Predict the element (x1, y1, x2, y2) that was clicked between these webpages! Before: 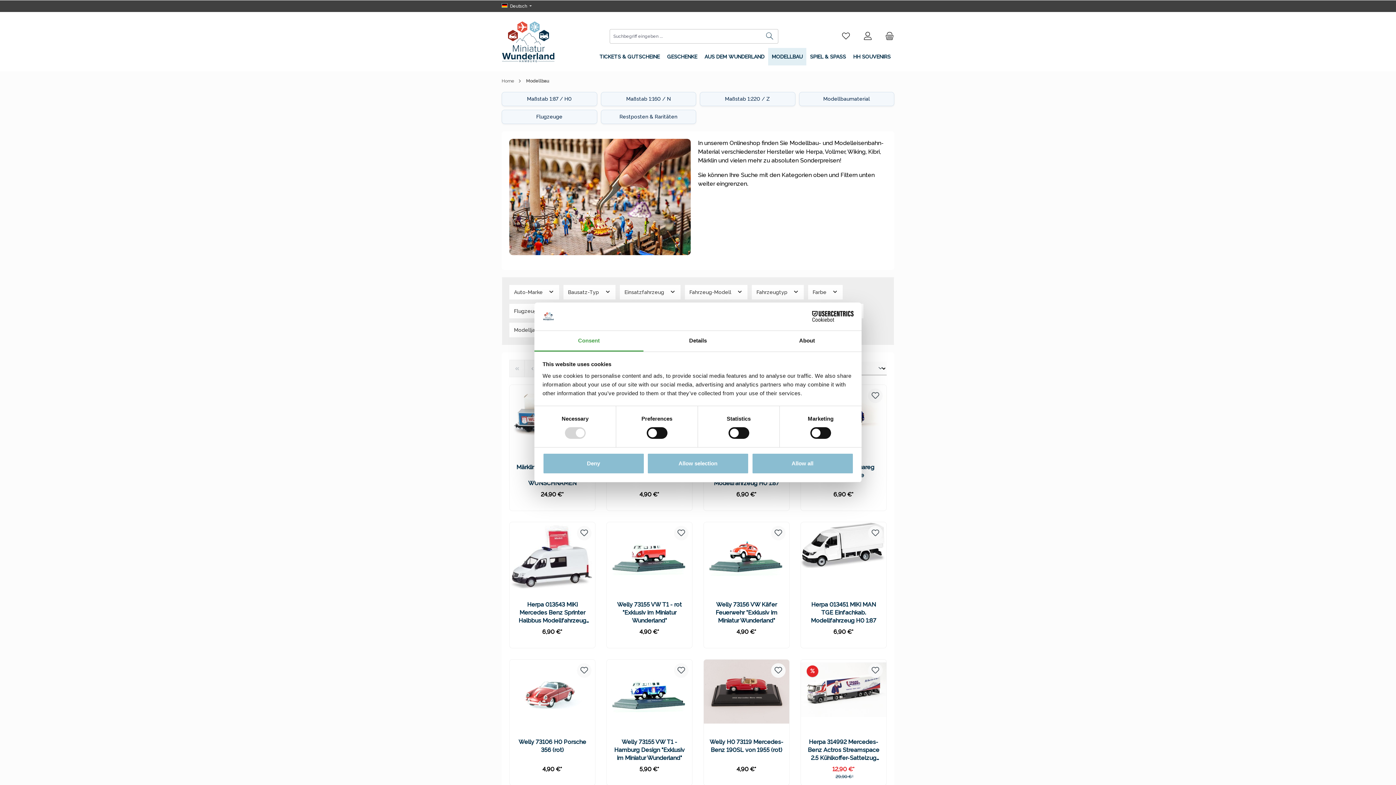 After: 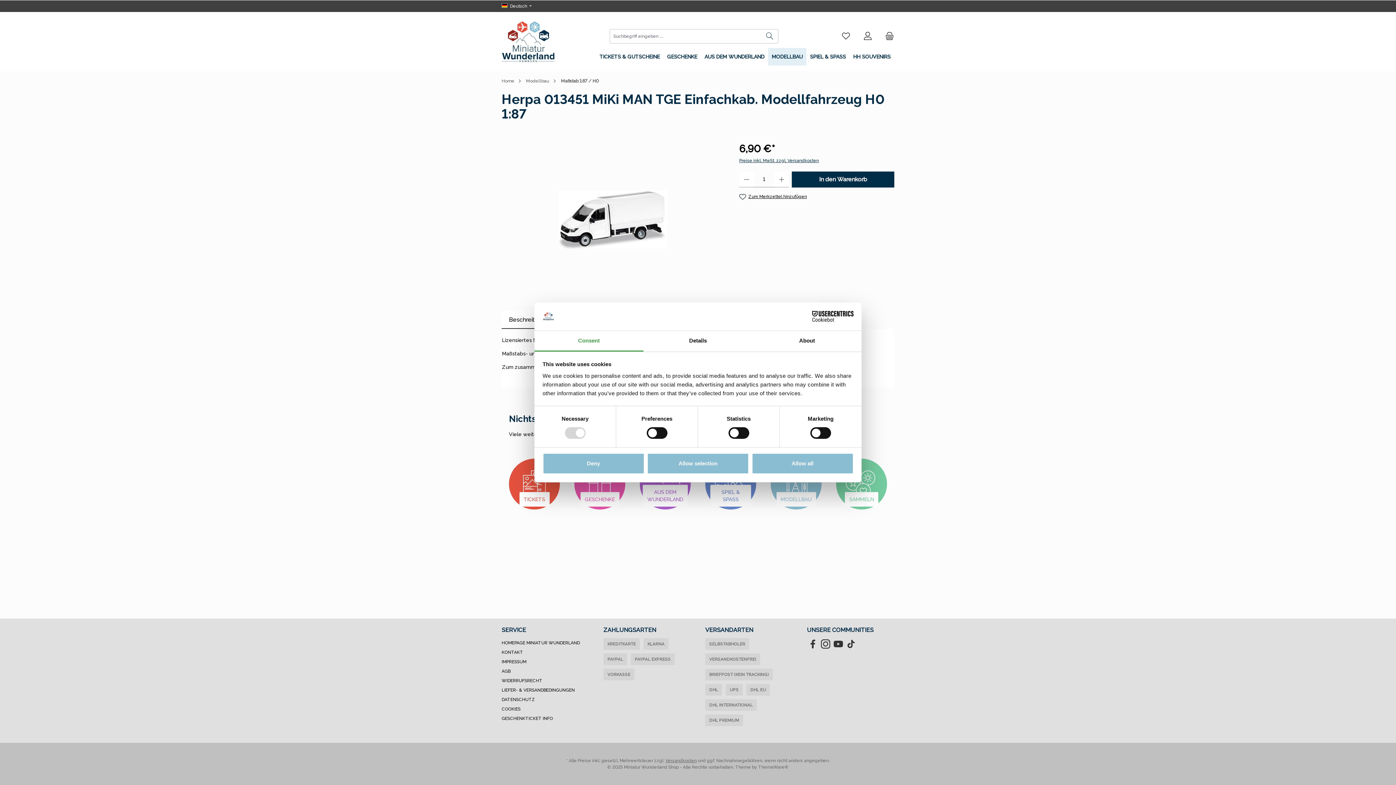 Action: bbox: (806, 601, 880, 625) label: Herpa 013451 MiKi MAN TGE Einfachkab. Modellfahrzeug H0 1:87